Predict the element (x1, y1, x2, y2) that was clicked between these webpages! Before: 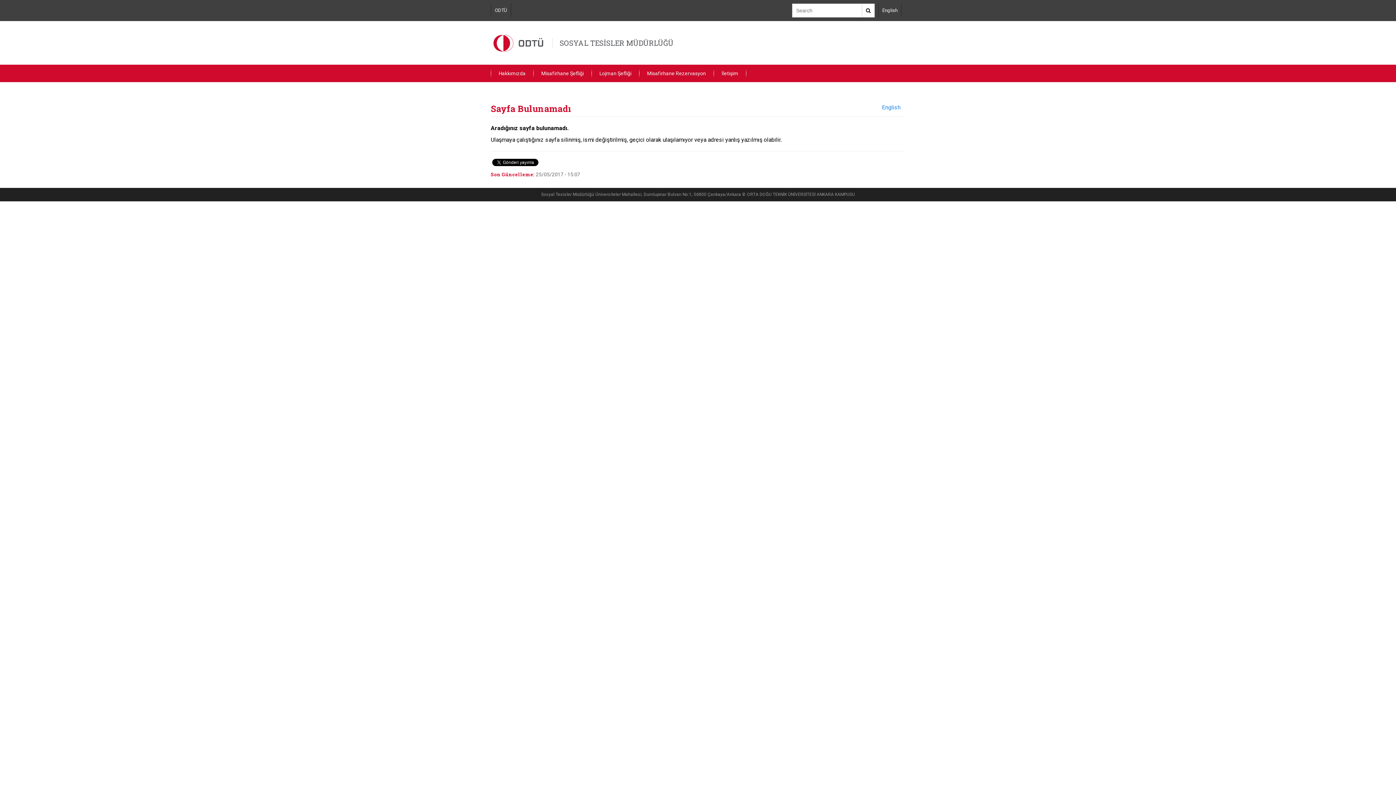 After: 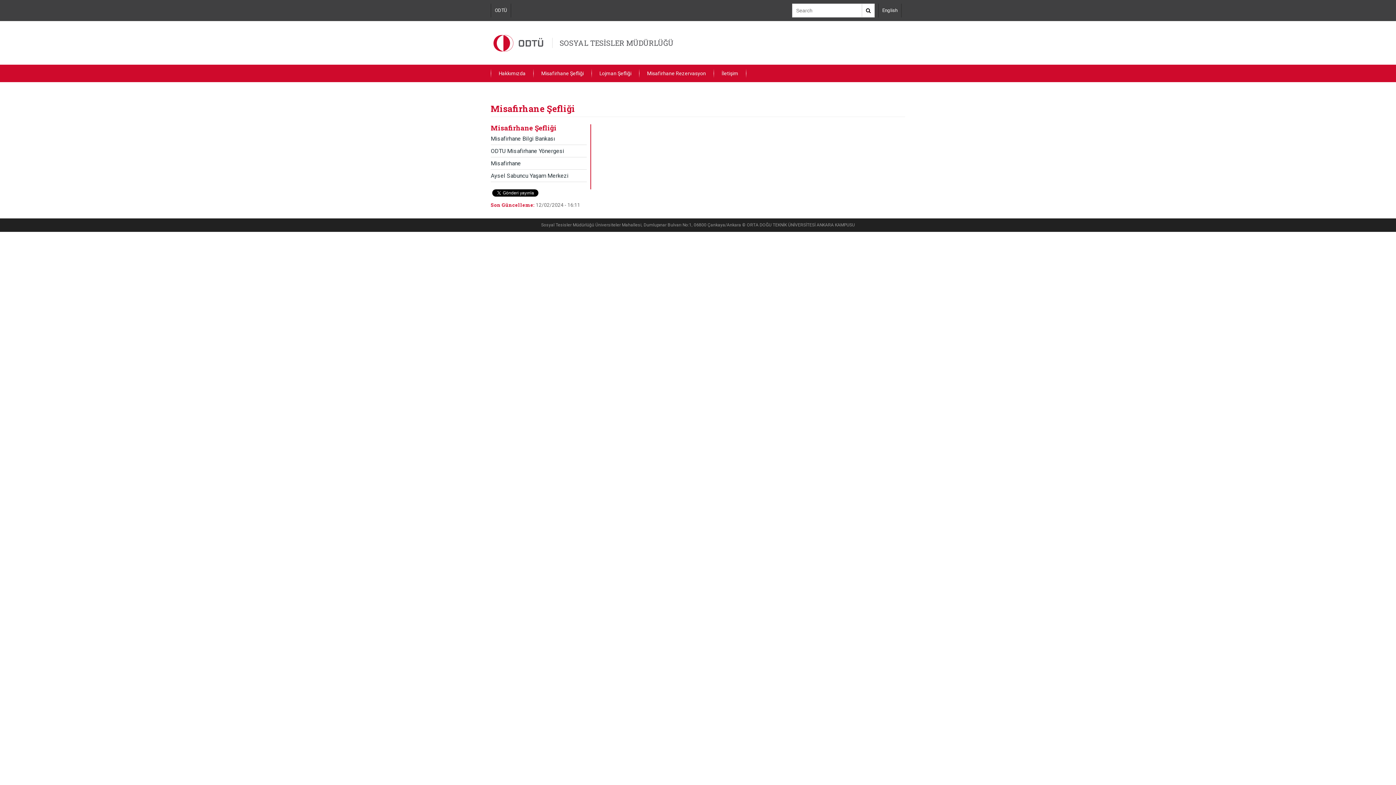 Action: bbox: (533, 64, 591, 82) label: Misafirhane Şefliği